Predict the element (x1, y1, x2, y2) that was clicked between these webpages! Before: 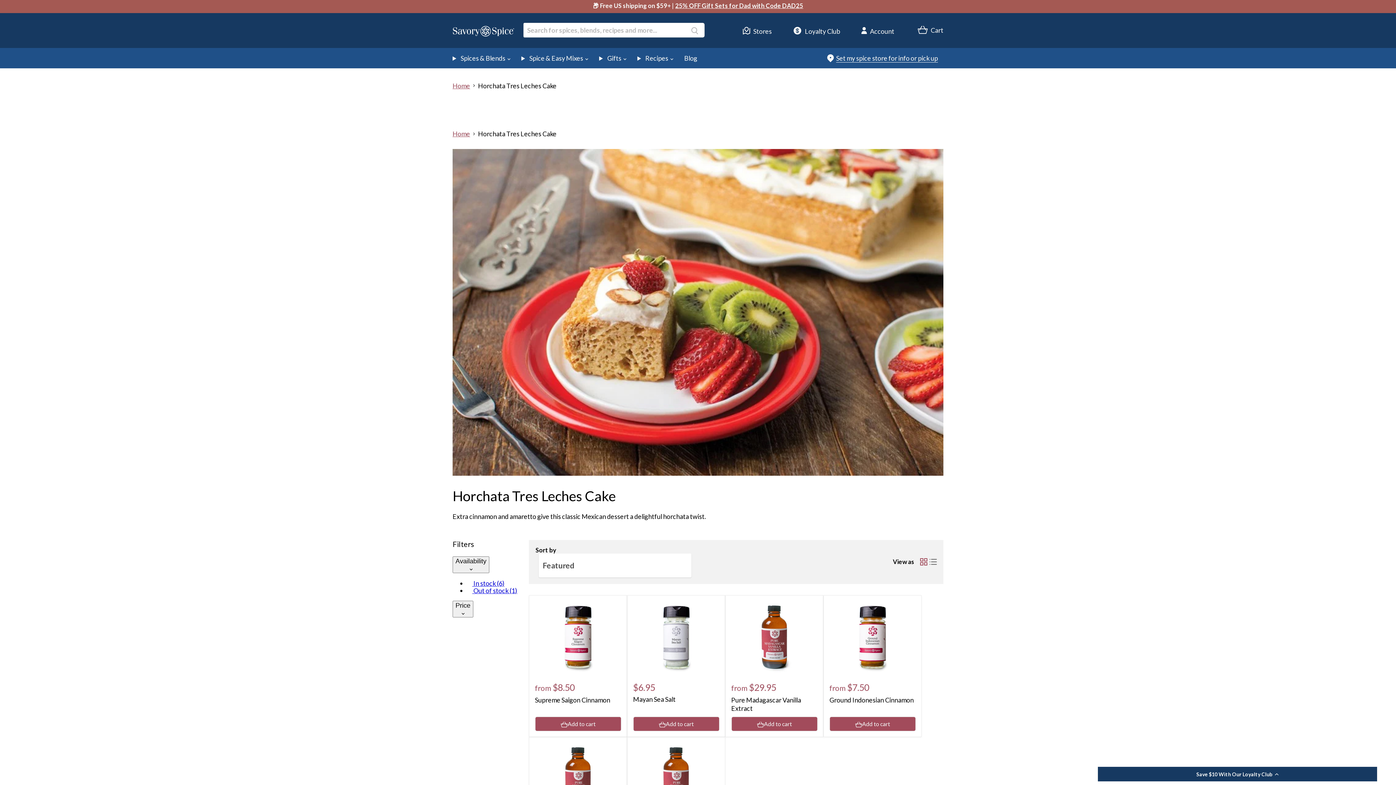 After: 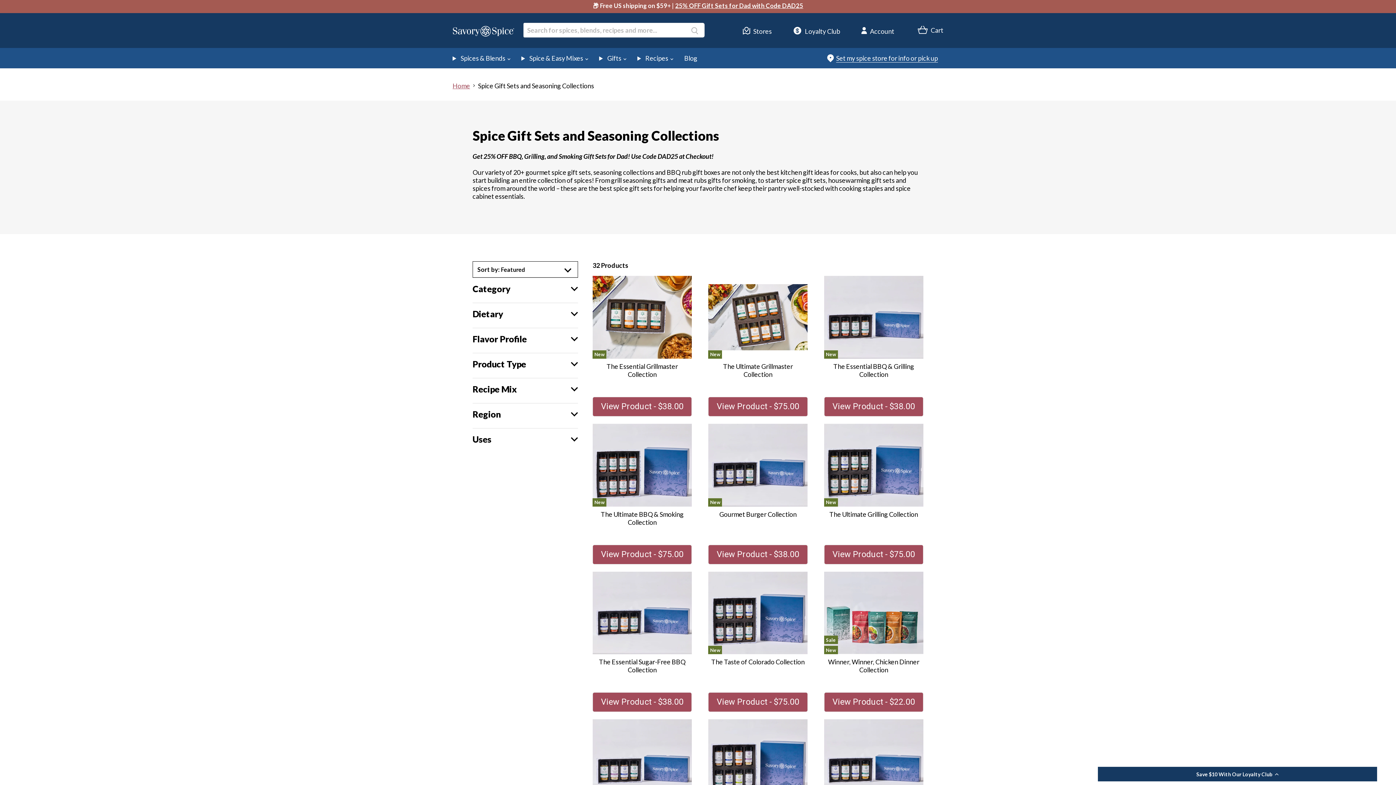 Action: label: 25% OFF Gift Sets for Dad with Code DAD25 bbox: (675, 1, 803, 9)